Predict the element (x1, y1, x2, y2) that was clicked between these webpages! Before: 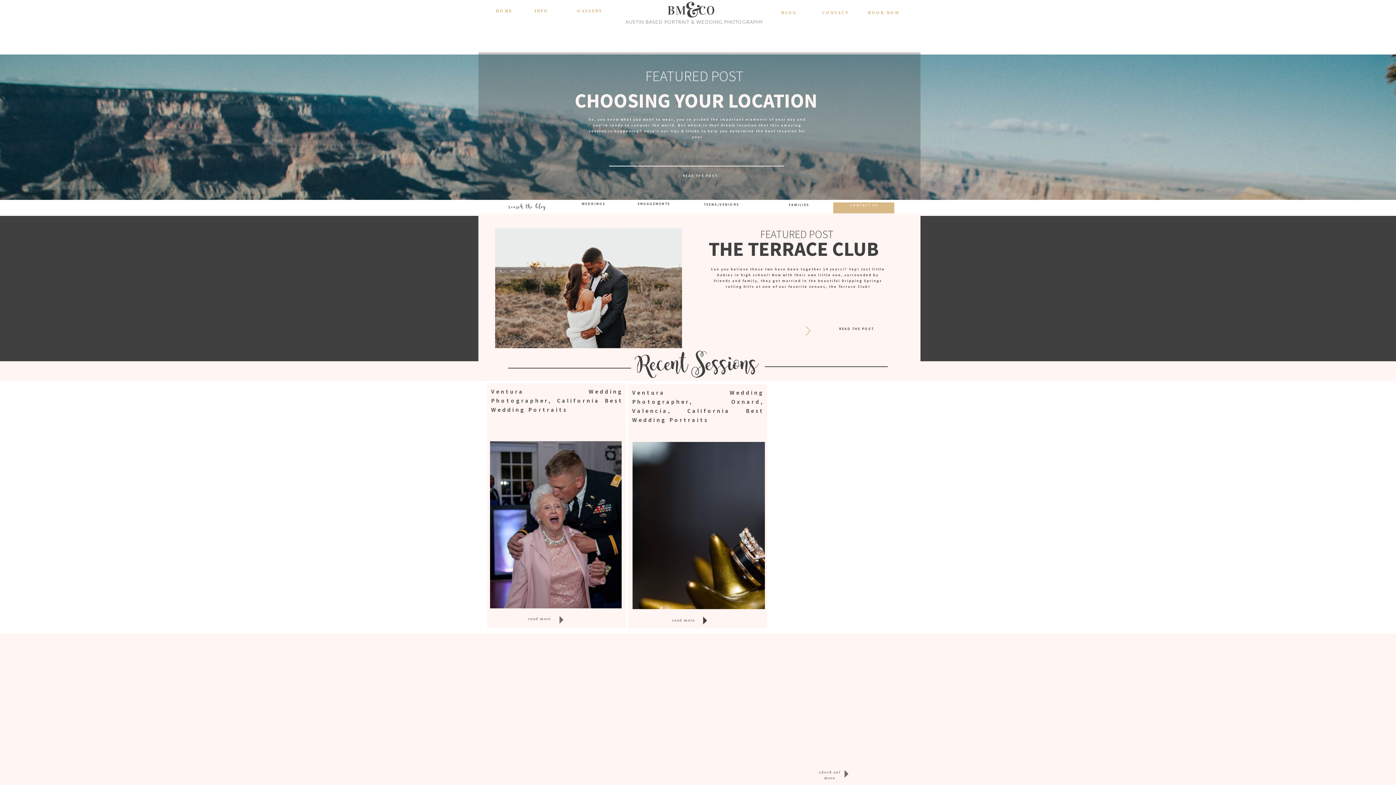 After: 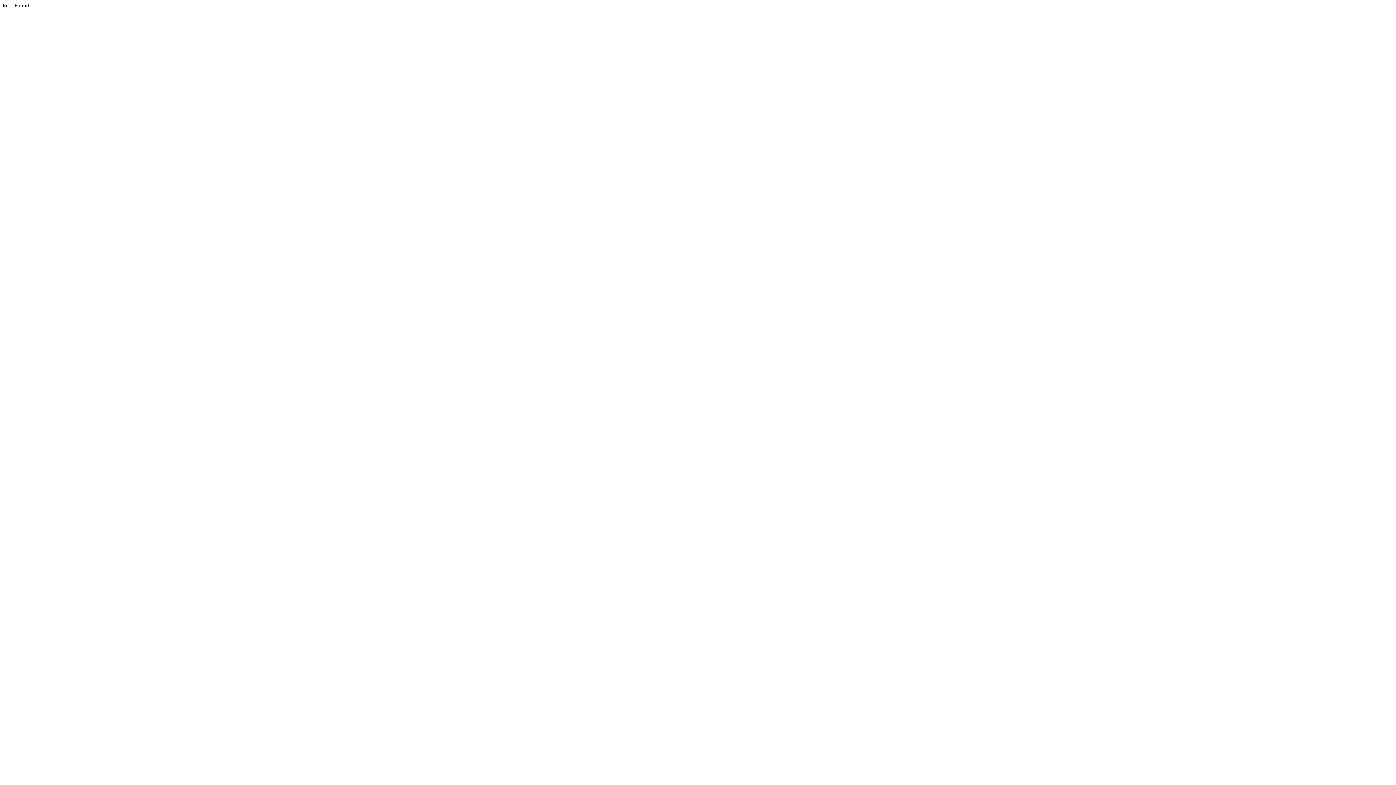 Action: label: WEDDINGS
 bbox: (570, 201, 616, 213)